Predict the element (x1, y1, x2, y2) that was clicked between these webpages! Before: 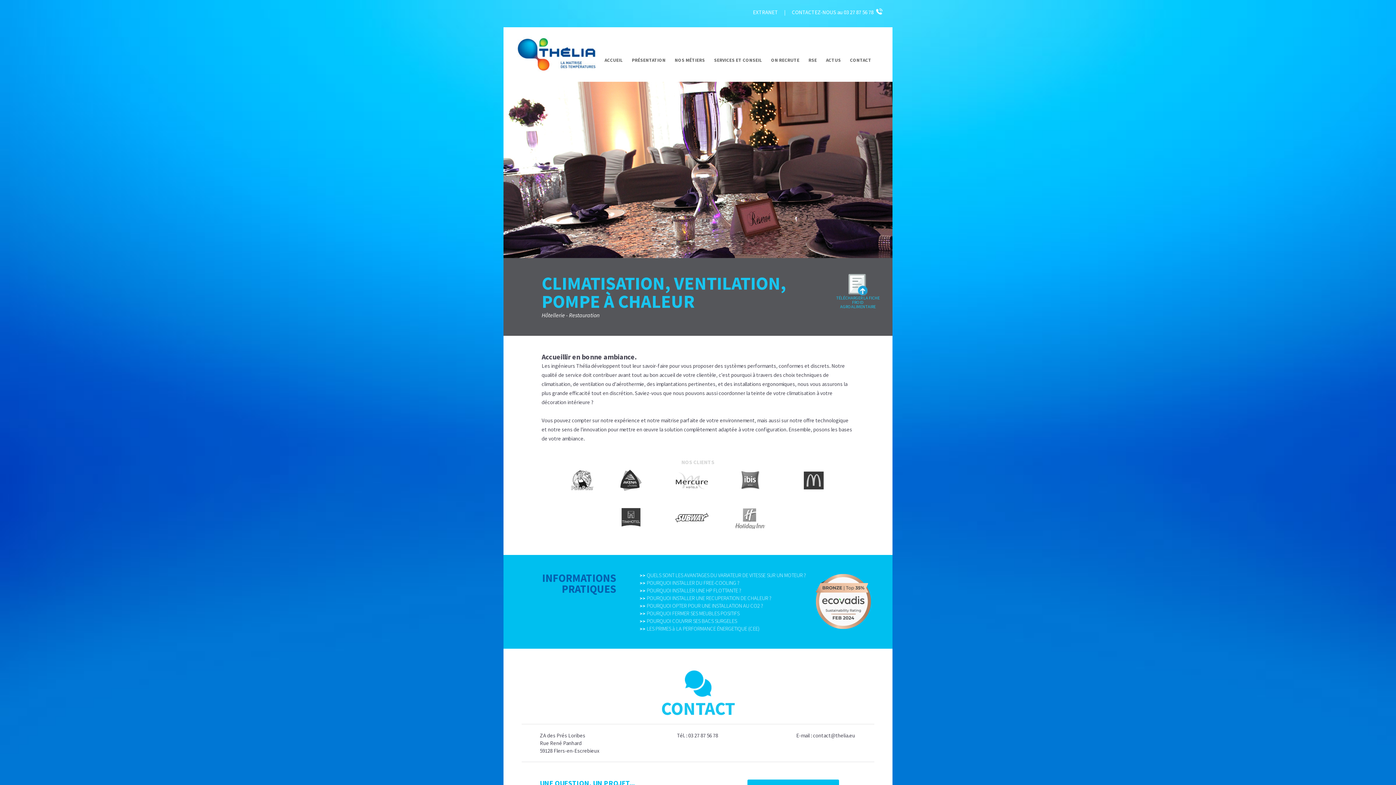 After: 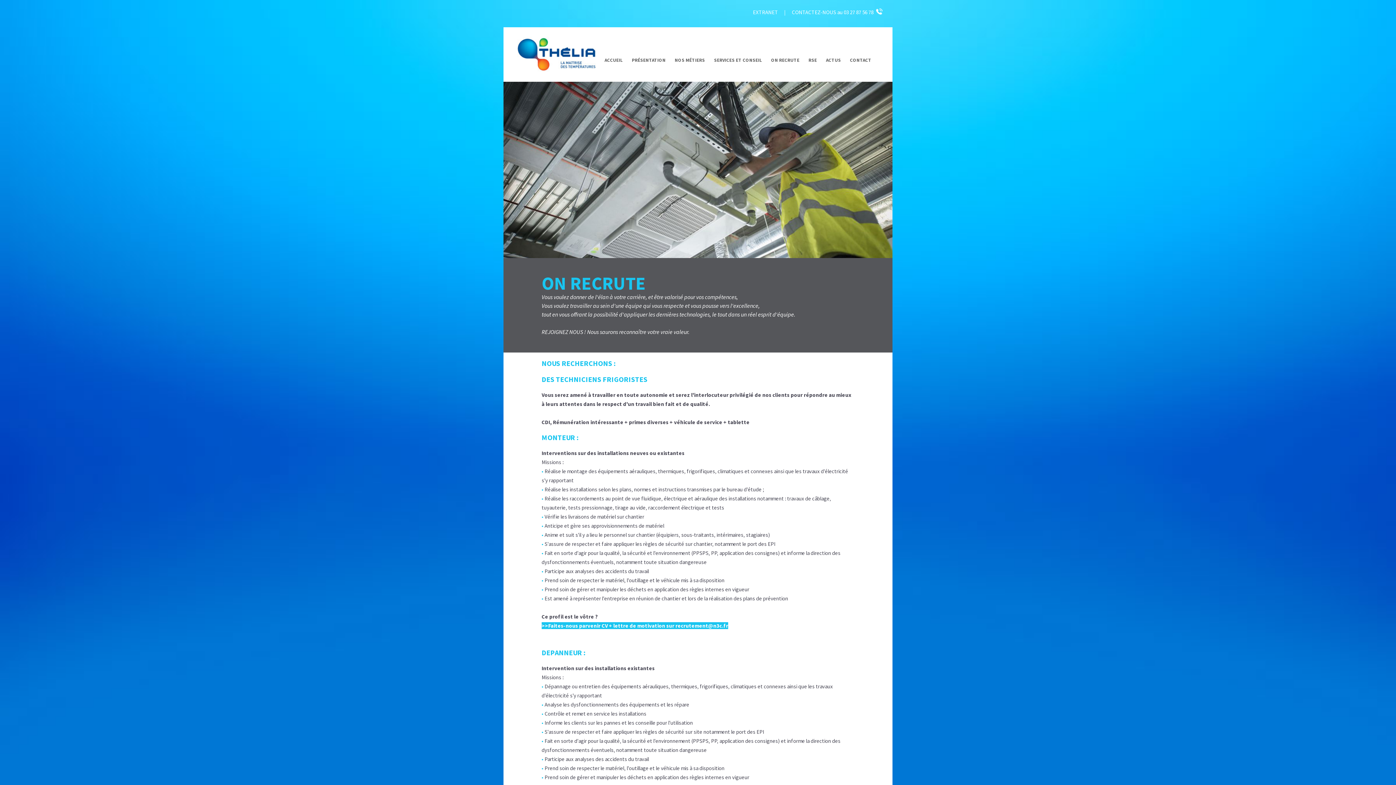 Action: bbox: (767, 54, 803, 66) label: ON RECRUTE